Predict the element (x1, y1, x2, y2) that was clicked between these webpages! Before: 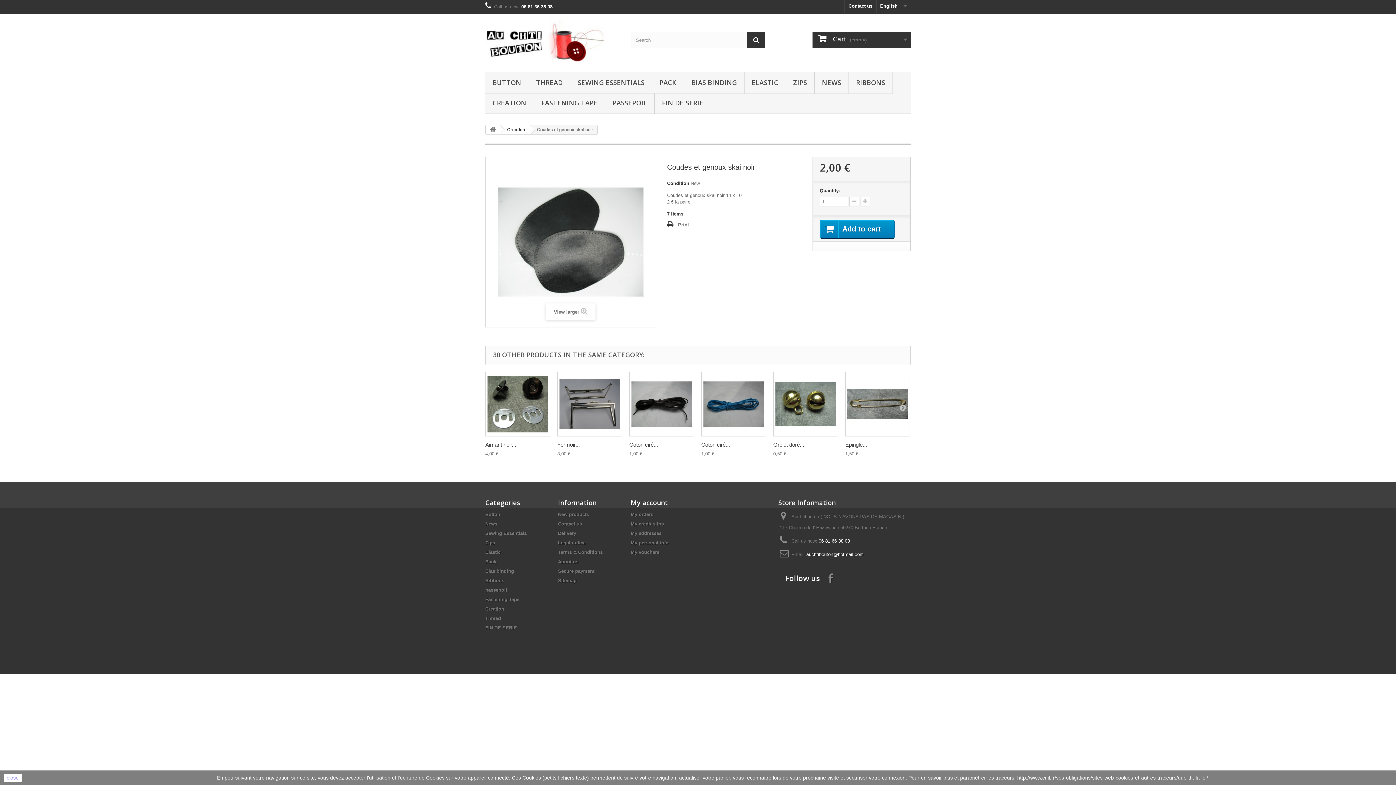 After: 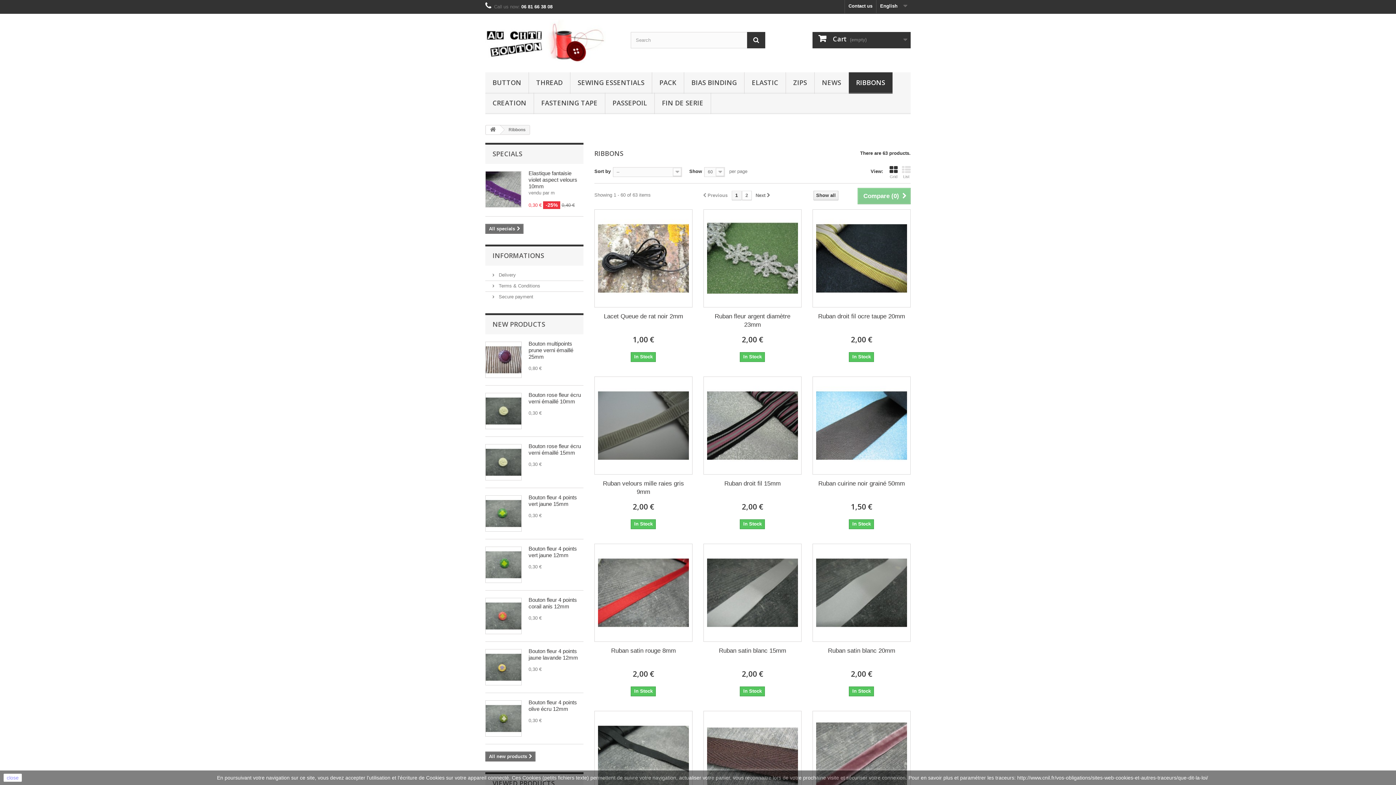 Action: label: Ribbons bbox: (485, 578, 504, 583)